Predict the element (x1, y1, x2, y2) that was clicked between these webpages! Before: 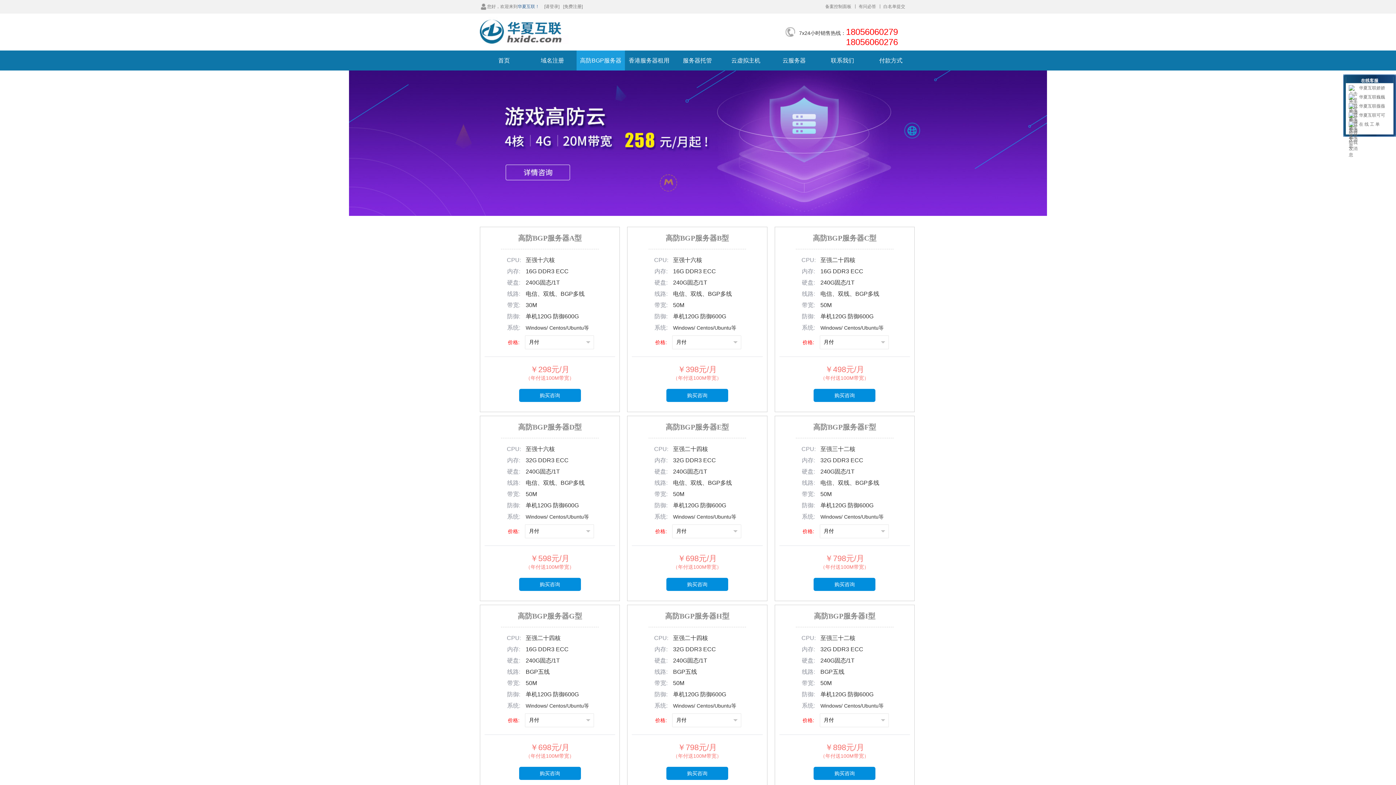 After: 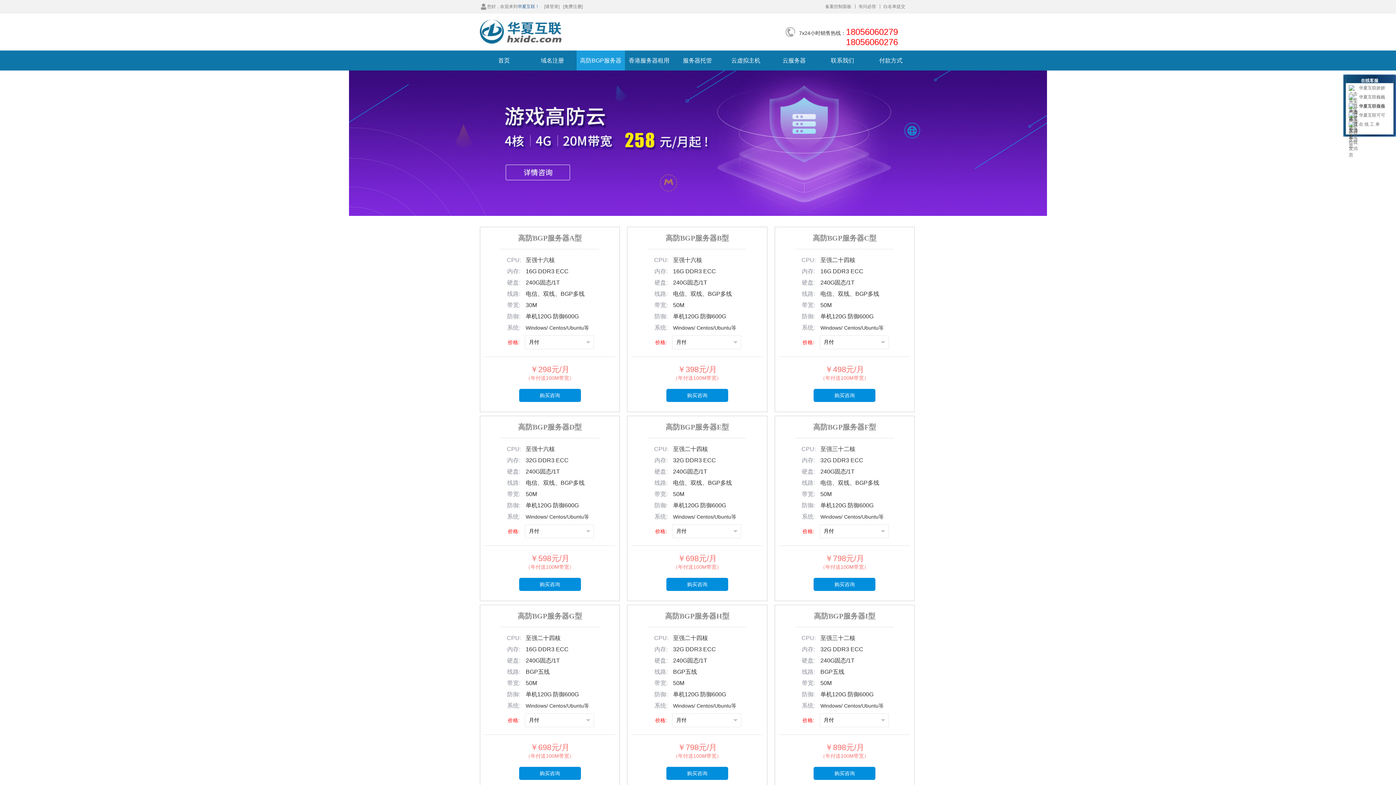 Action: bbox: (1349, 103, 1385, 108) label:  华夏互联薇薇